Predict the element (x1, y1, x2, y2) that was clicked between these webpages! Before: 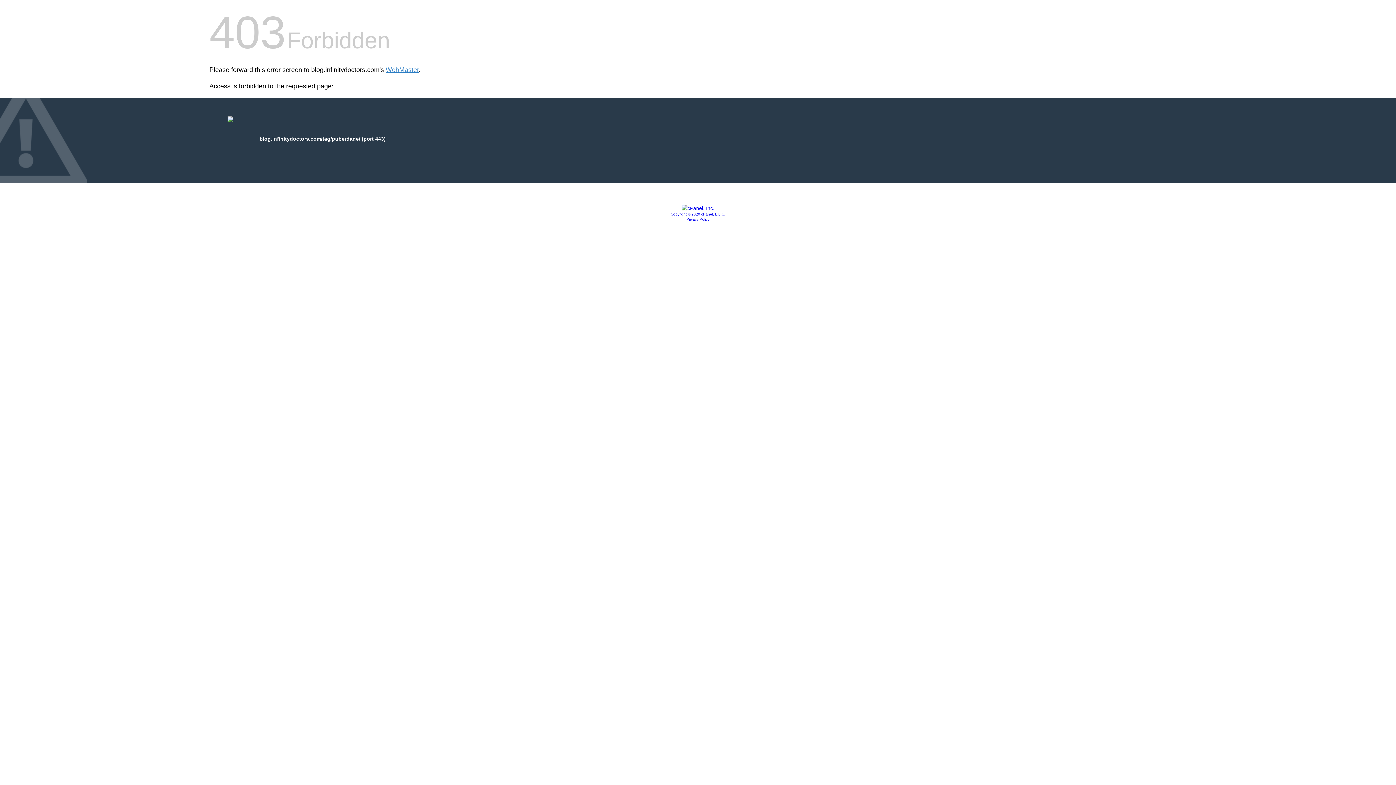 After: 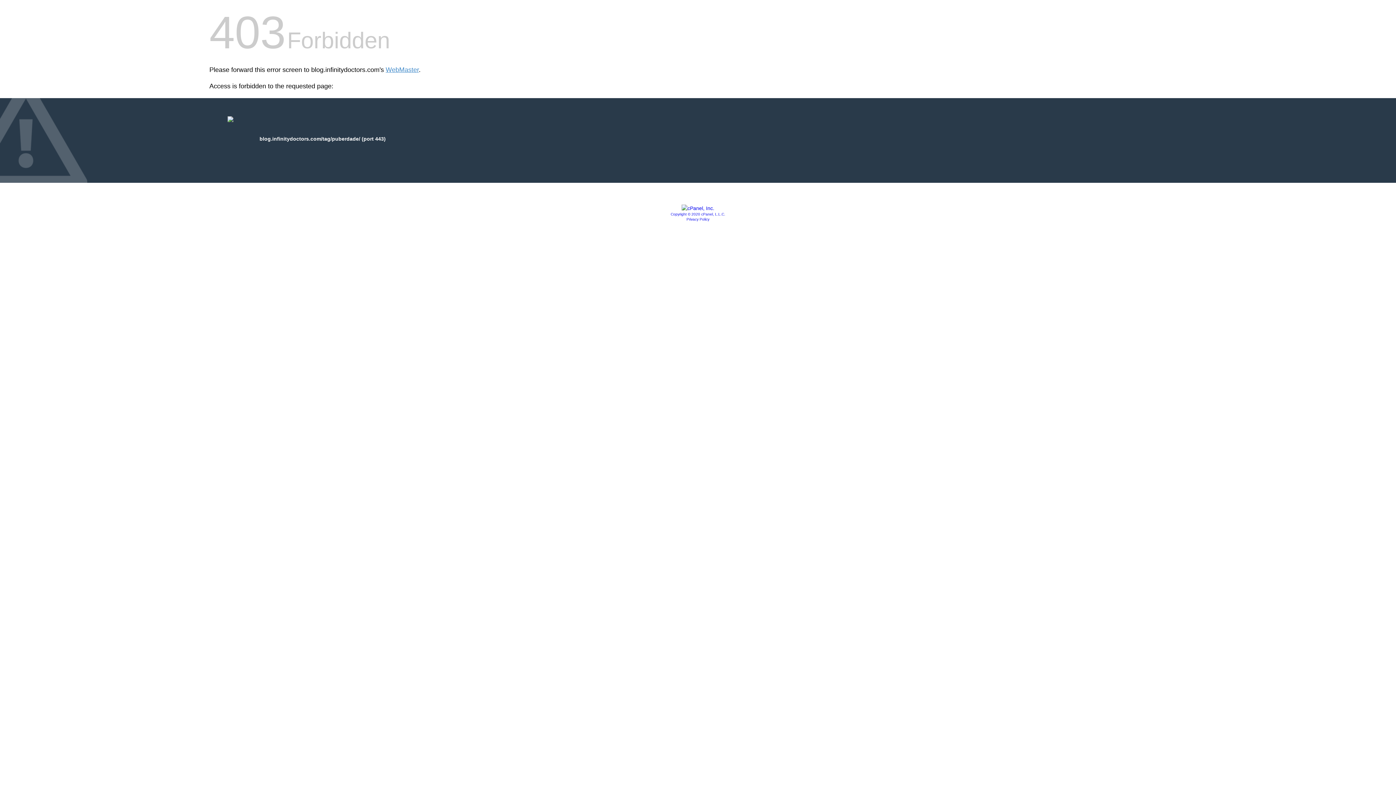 Action: bbox: (681, 205, 714, 211)